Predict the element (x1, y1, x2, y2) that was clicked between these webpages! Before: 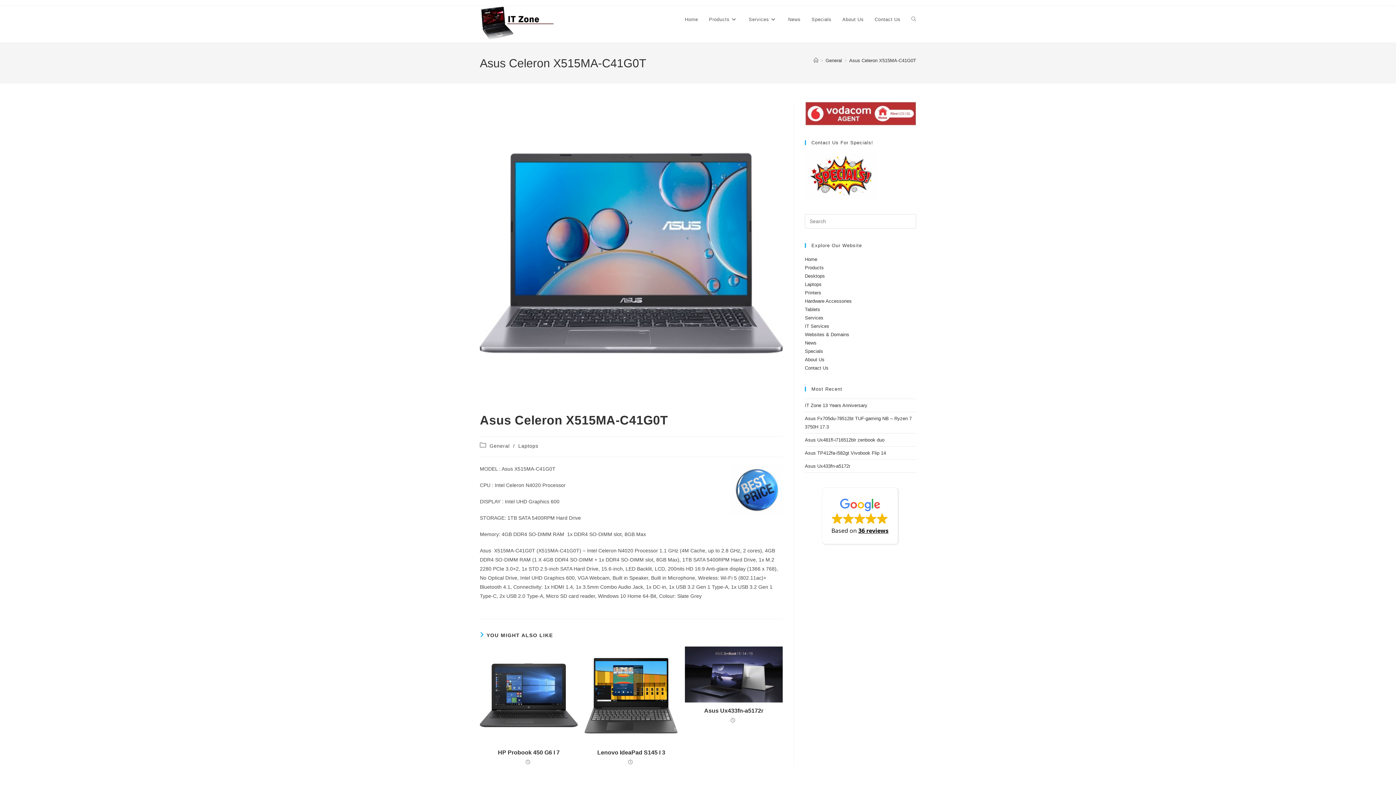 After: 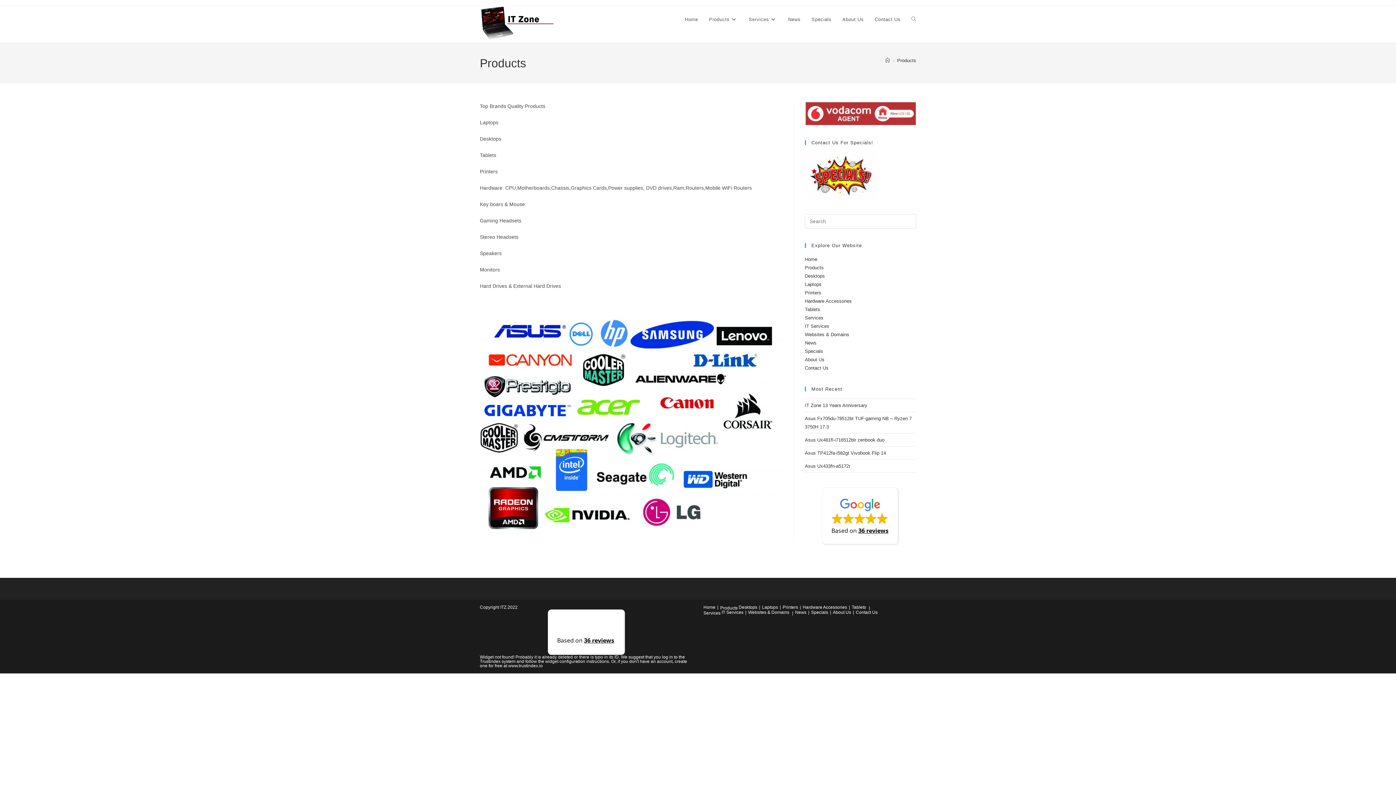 Action: label: Products bbox: (703, 6, 743, 33)